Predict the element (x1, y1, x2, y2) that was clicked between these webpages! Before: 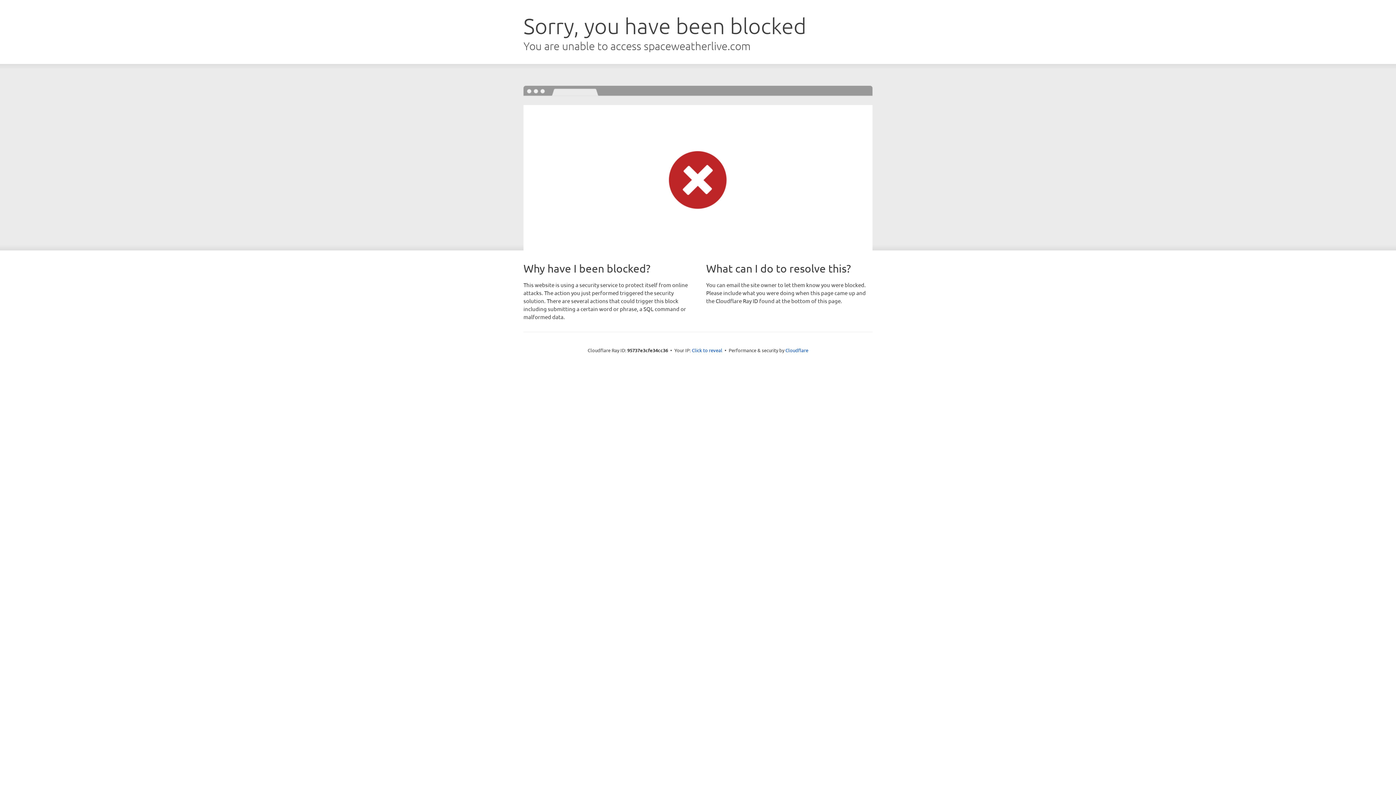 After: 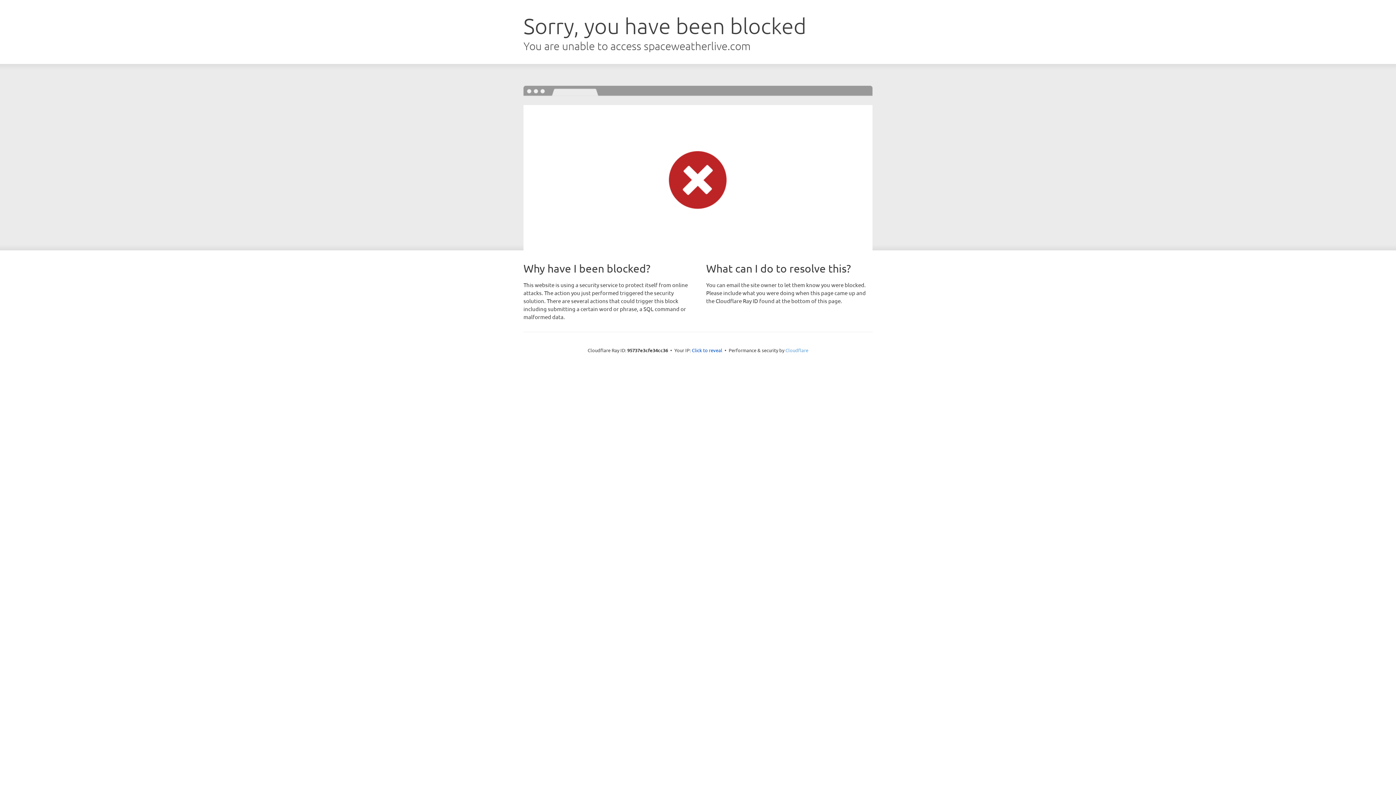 Action: bbox: (785, 347, 808, 353) label: Cloudflare